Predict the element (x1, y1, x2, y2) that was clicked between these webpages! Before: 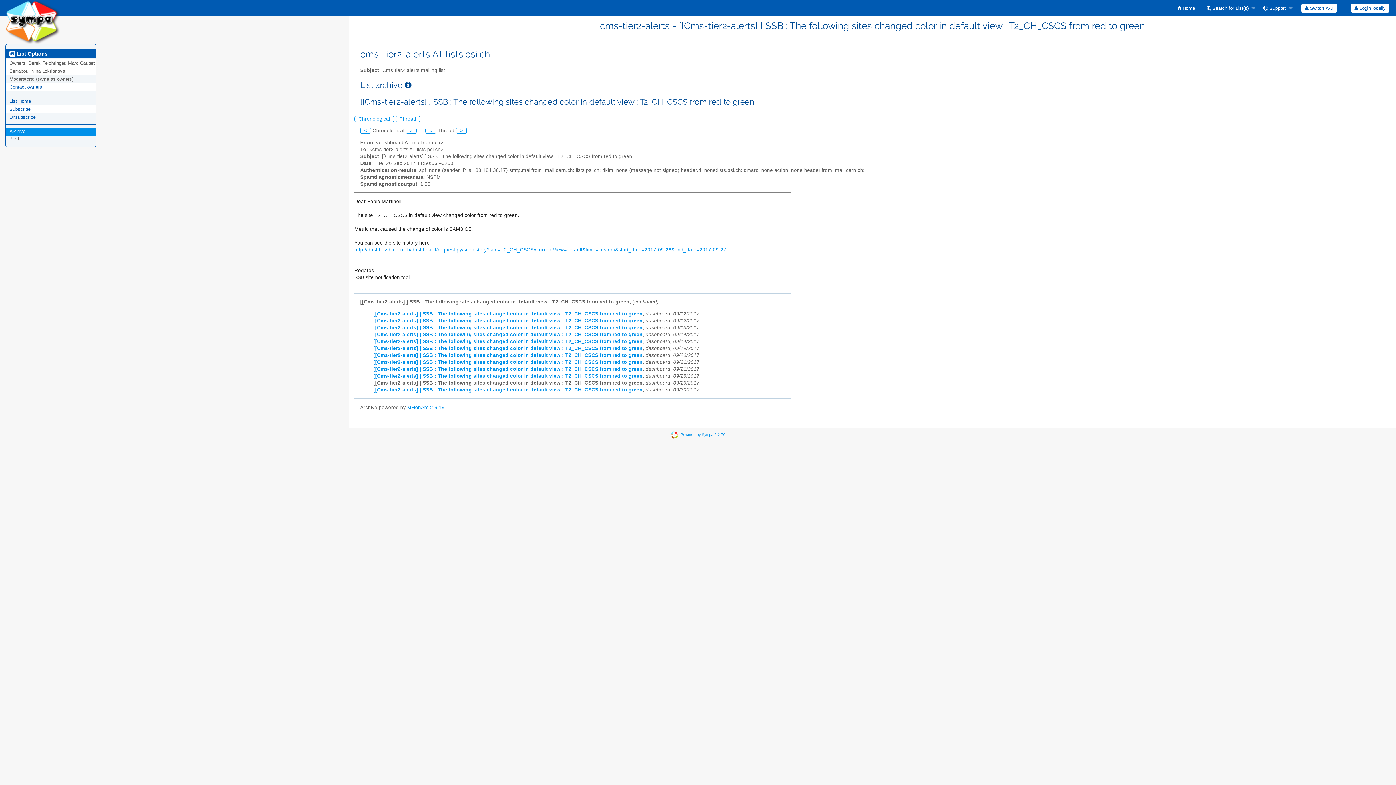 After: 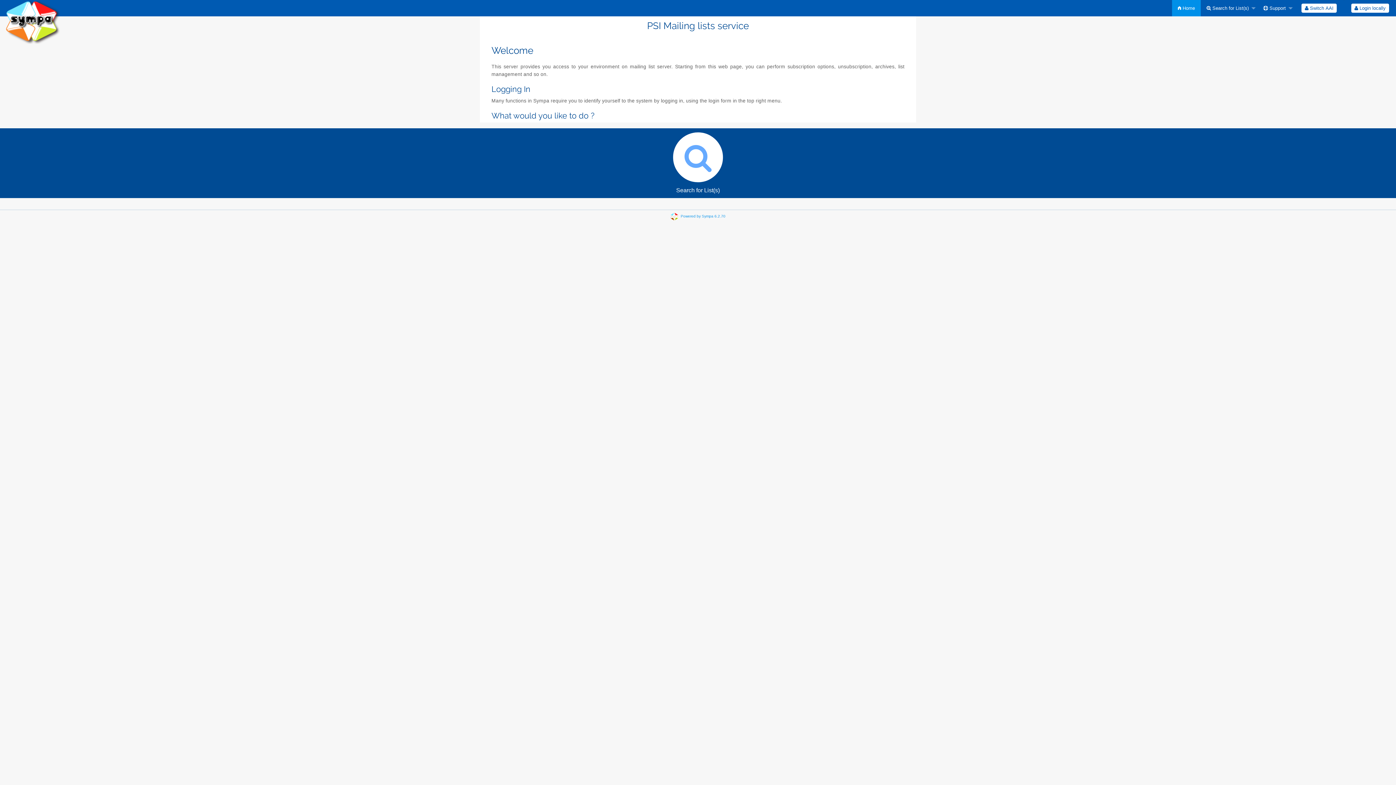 Action: label:  Home bbox: (1172, 0, 1201, 16)